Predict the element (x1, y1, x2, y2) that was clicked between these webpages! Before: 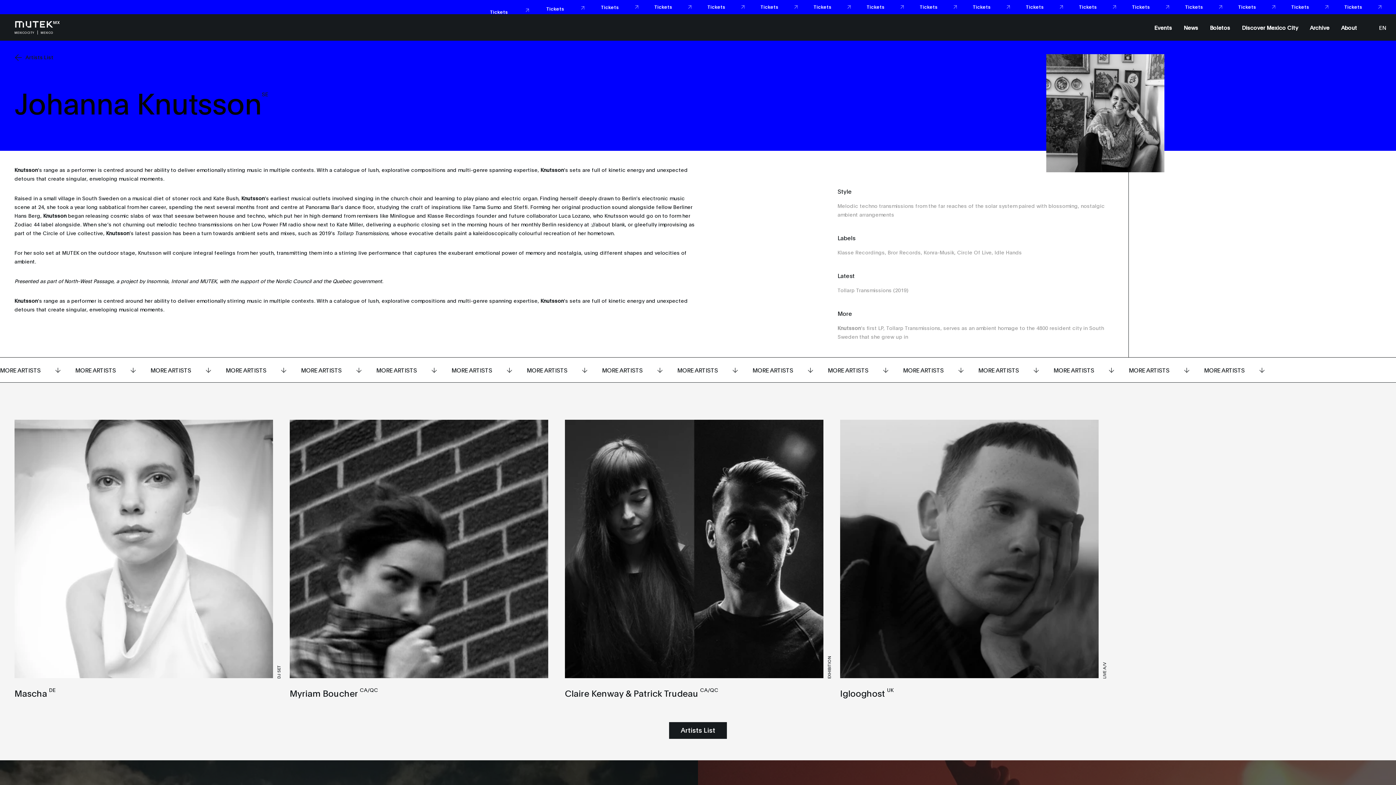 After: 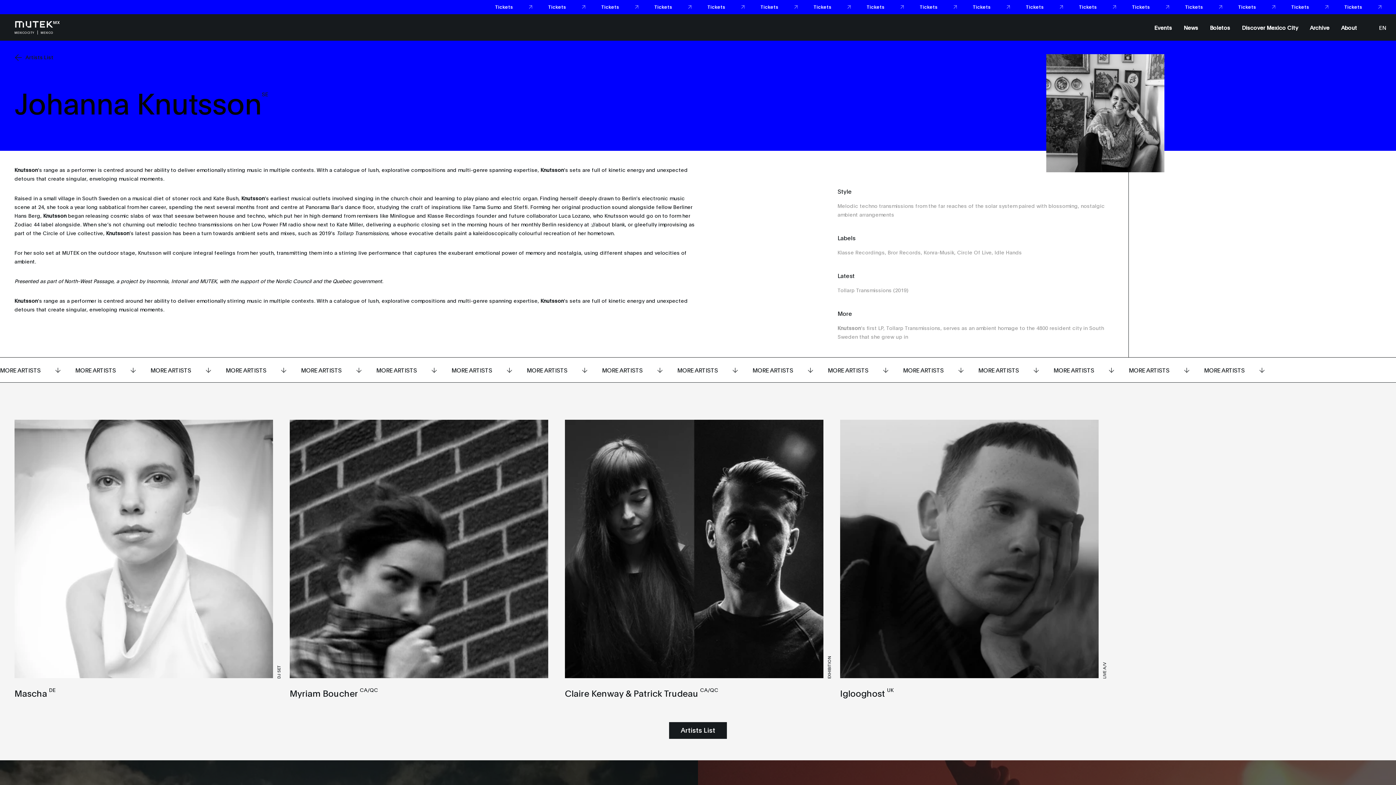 Action: label: Tickets  Tickets  Tickets  Tickets  Tickets  Tickets  Tickets  Tickets  Tickets  Tickets  Tickets  Tickets  Tickets  Tickets  Tickets  Tickets  Tickets  bbox: (0, 0, 1396, 14)